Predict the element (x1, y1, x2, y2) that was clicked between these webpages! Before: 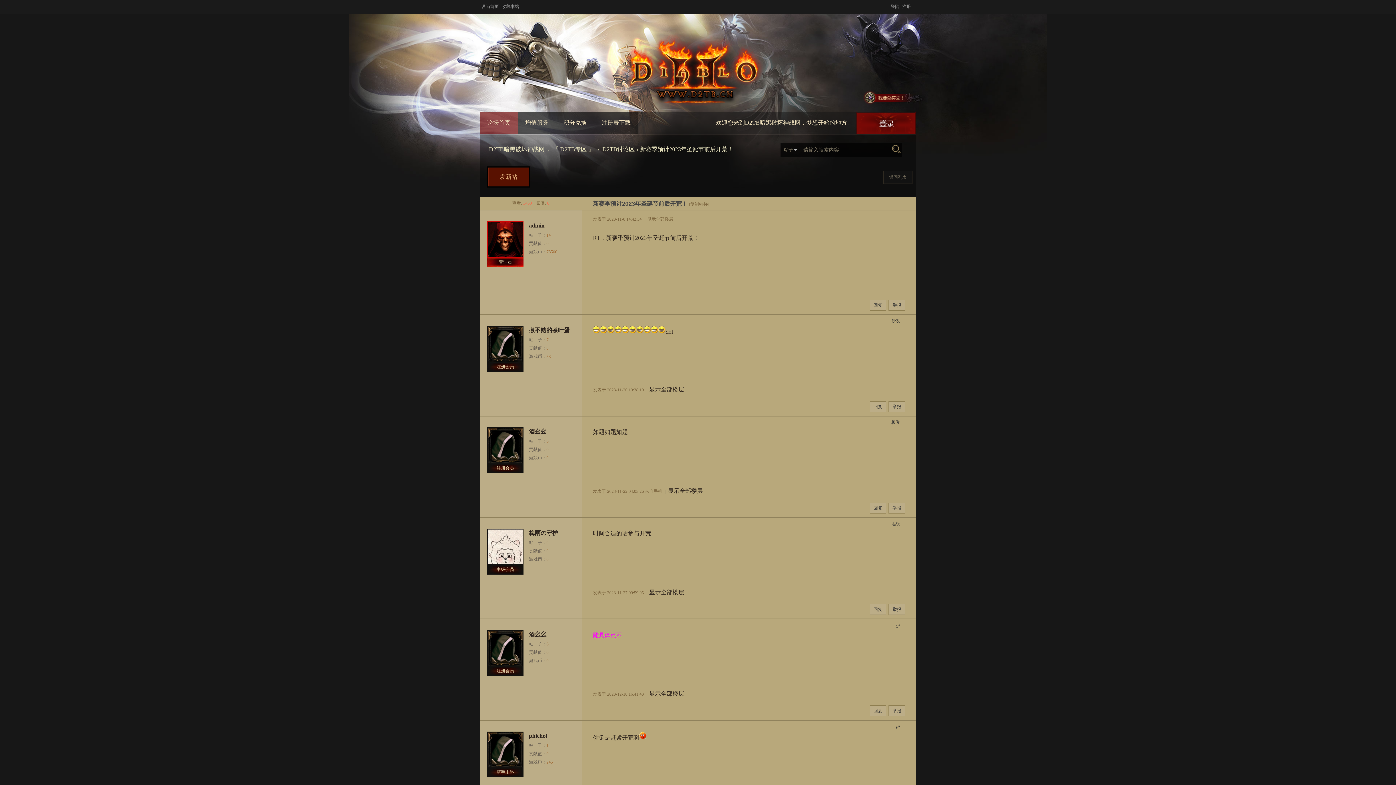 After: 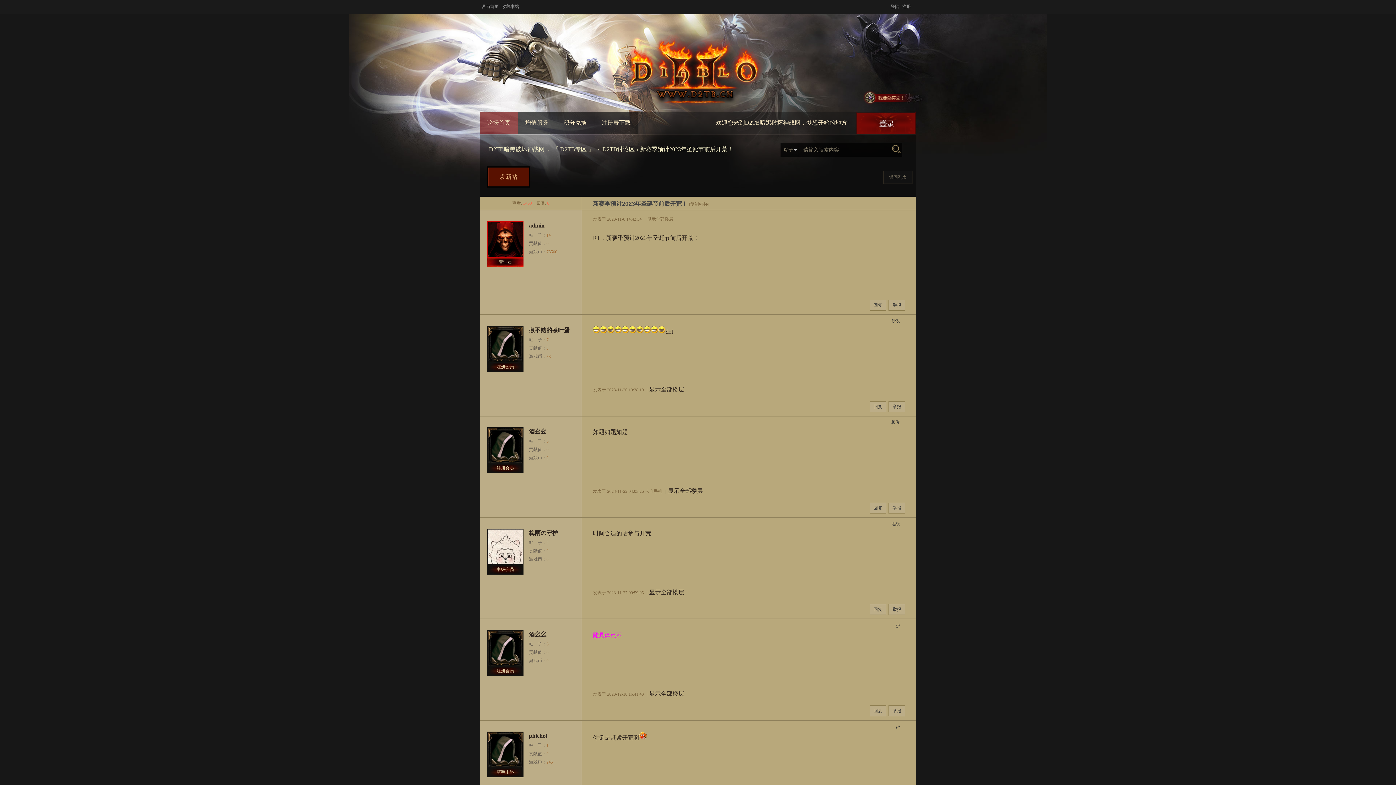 Action: bbox: (517, 665, 527, 677)